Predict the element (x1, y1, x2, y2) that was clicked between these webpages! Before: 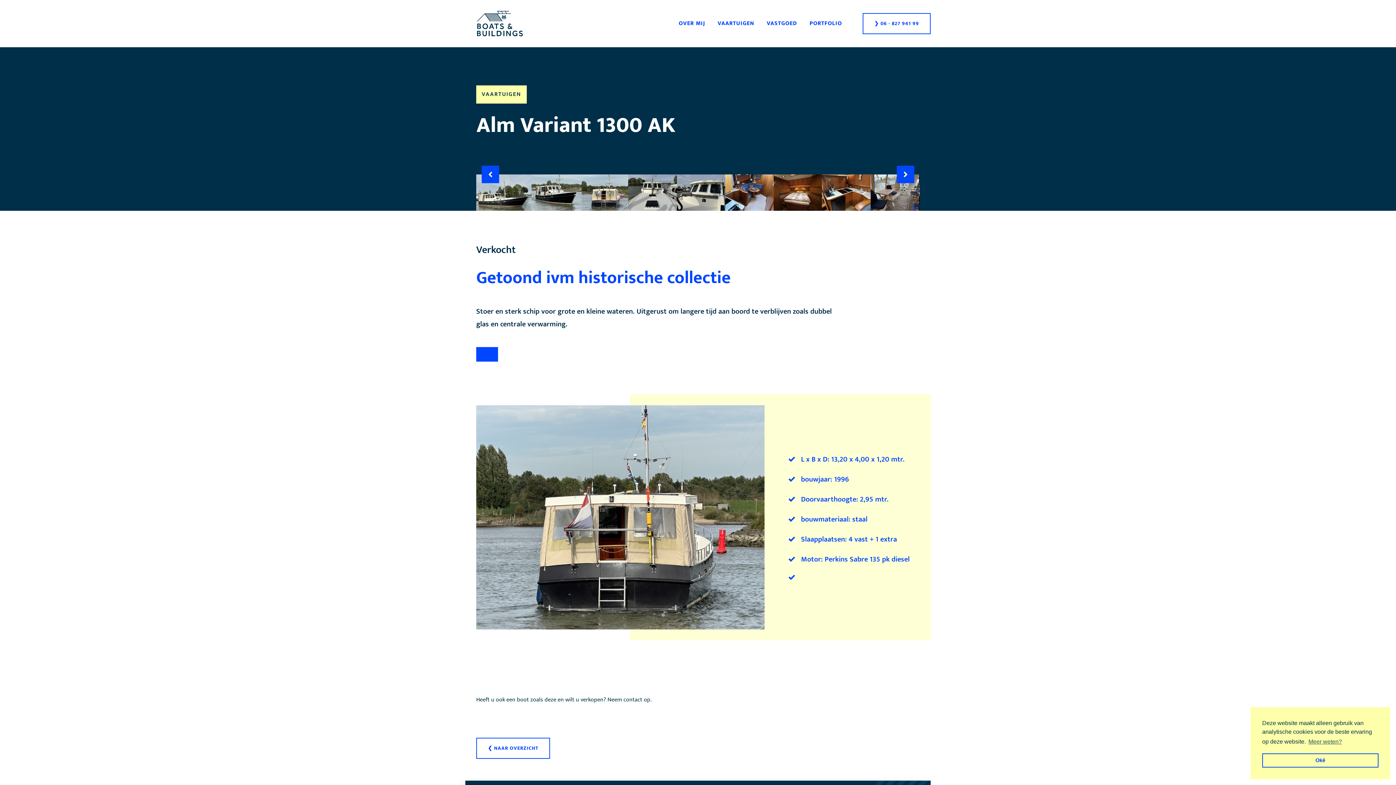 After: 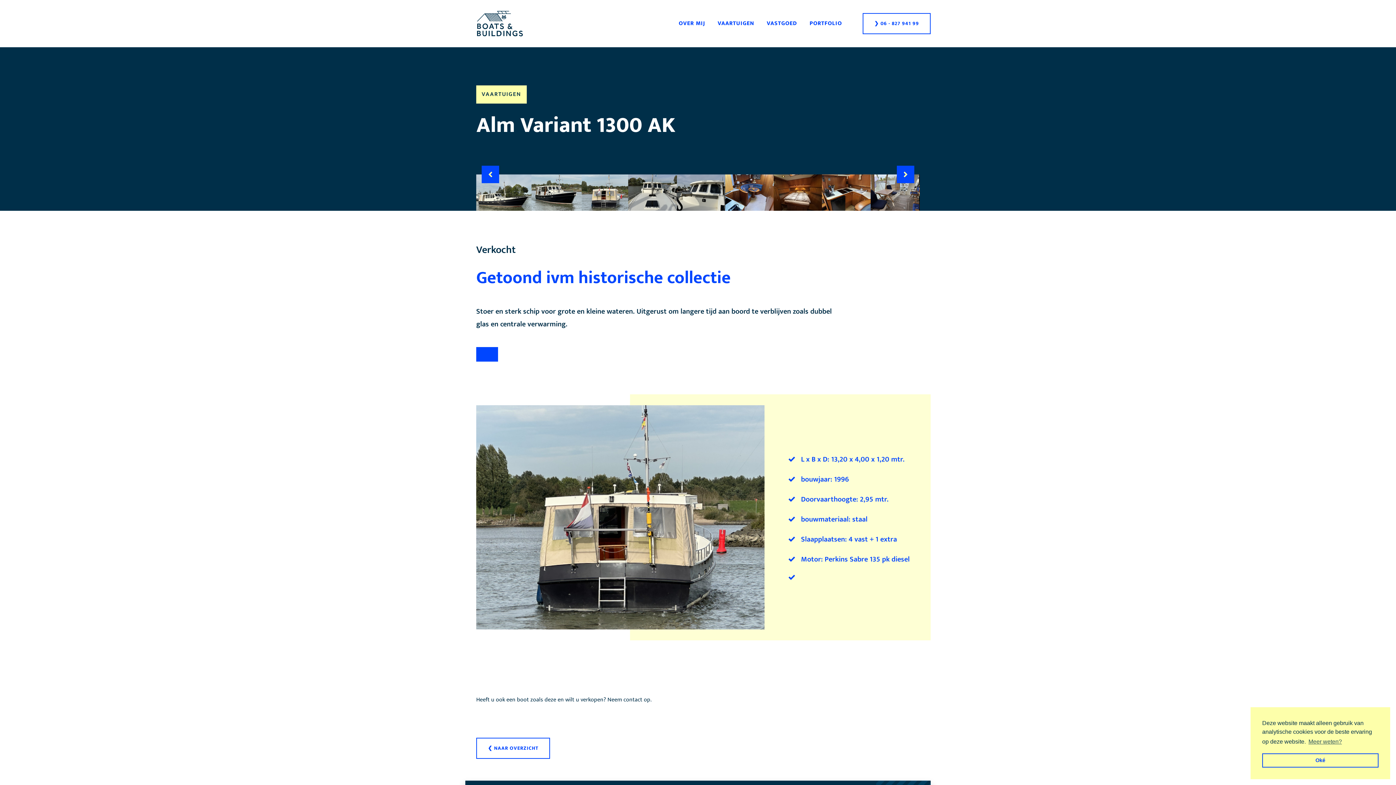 Action: bbox: (581, 174, 628, 210)